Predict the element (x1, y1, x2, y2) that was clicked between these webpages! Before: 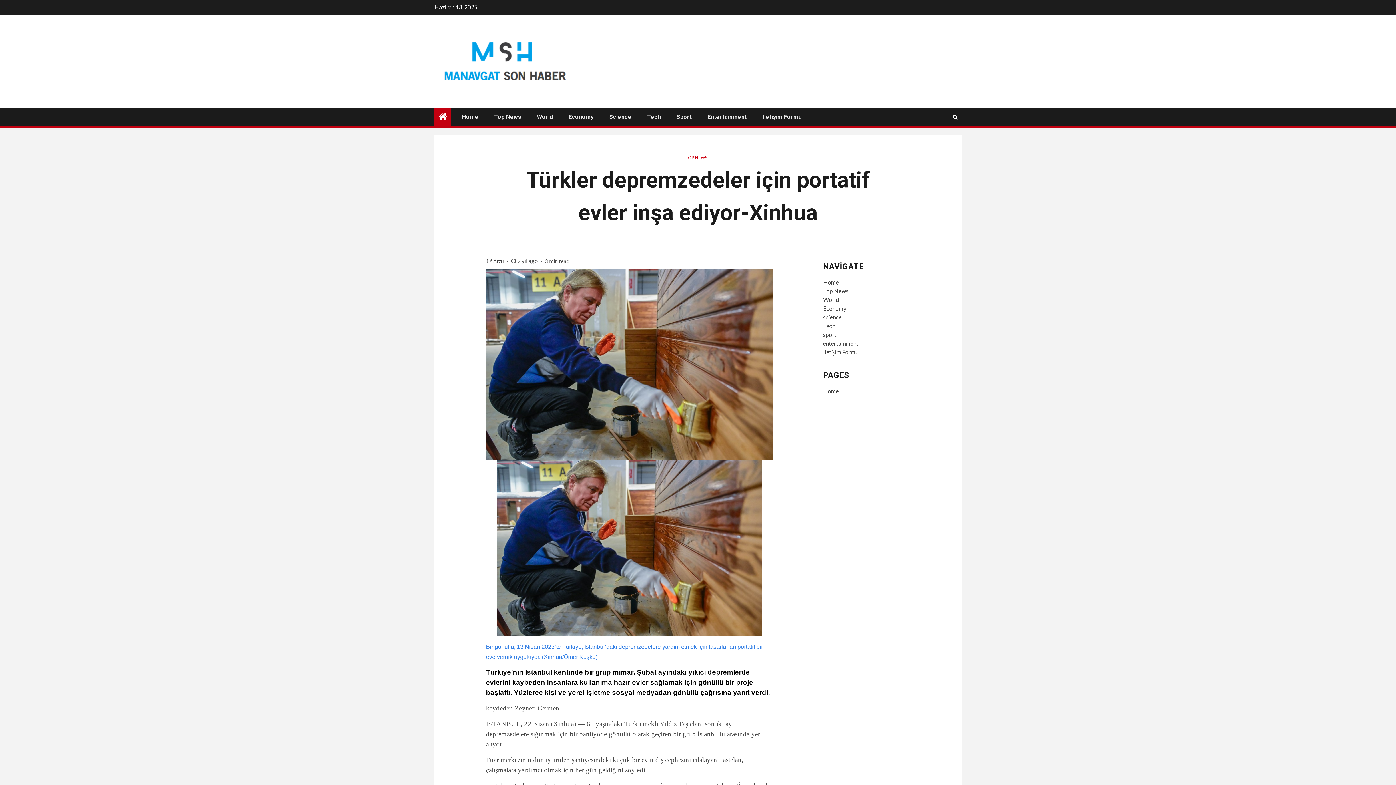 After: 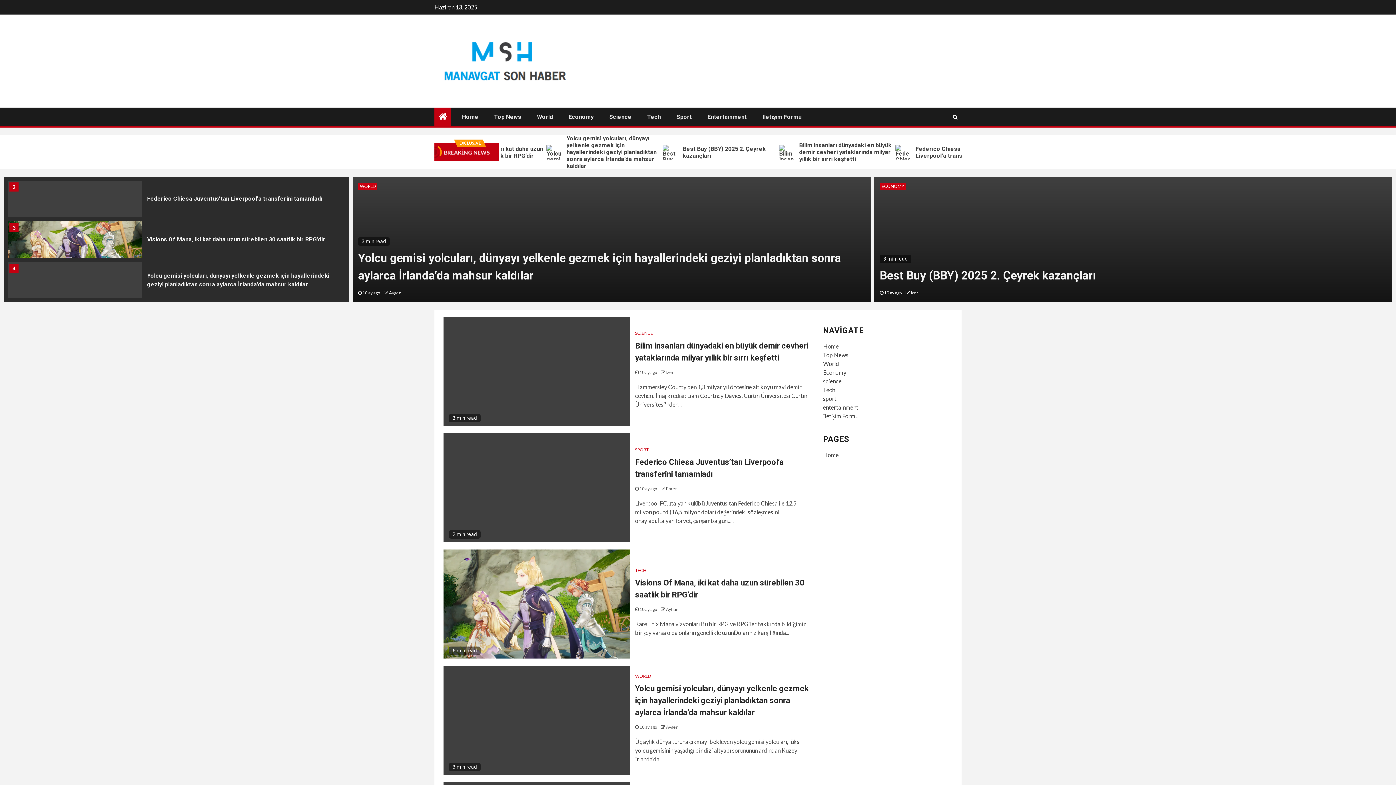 Action: bbox: (823, 305, 846, 312) label: Economy